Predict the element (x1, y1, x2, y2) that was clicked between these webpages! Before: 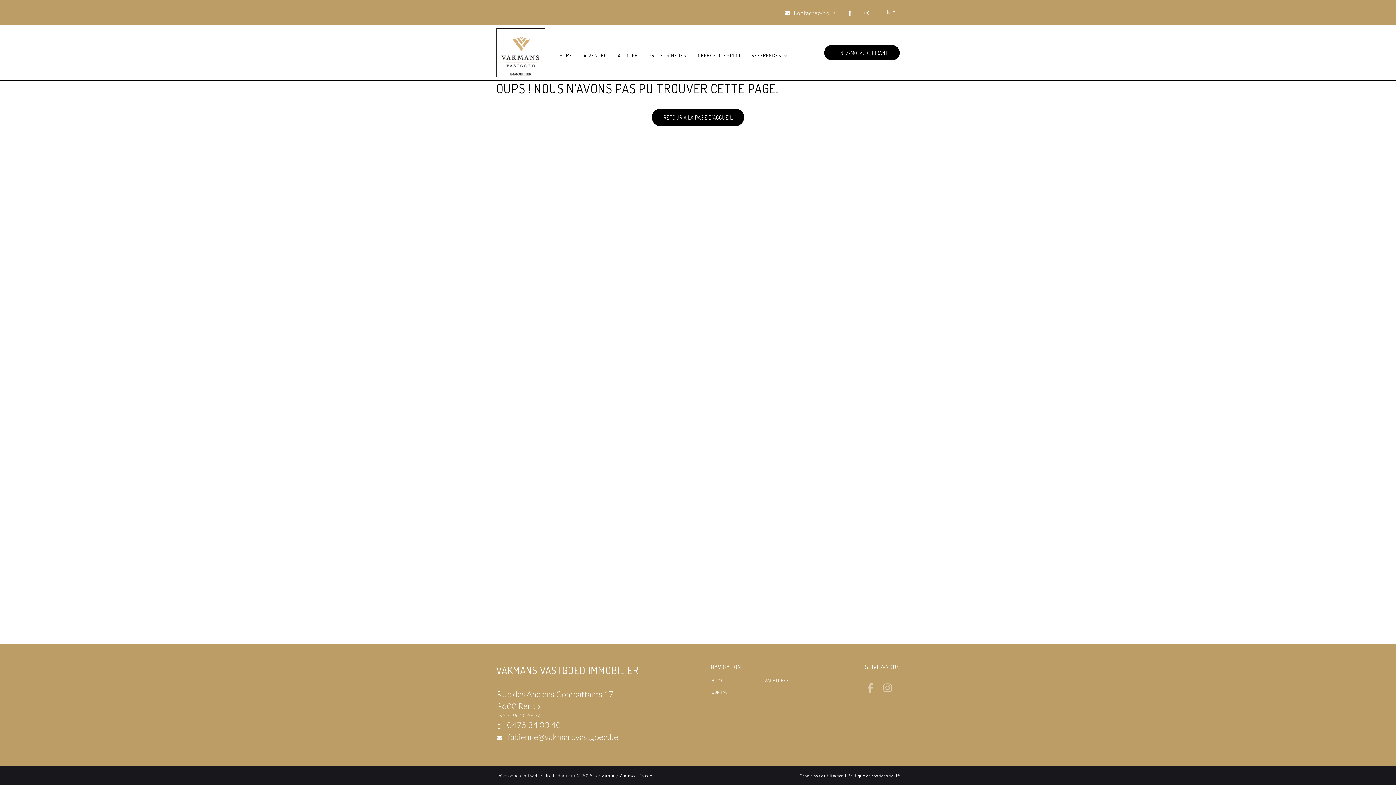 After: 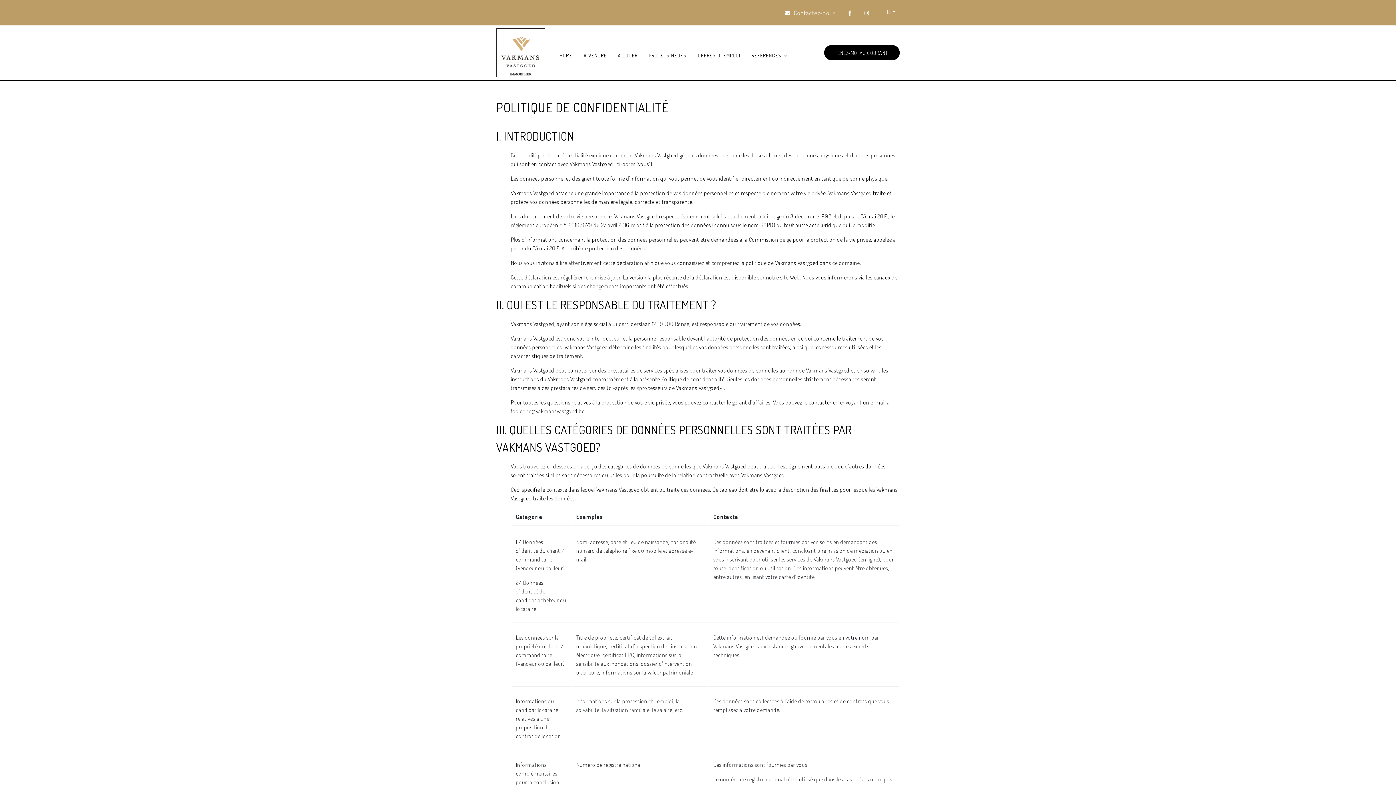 Action: label: Politique de confidentialité bbox: (847, 773, 900, 778)